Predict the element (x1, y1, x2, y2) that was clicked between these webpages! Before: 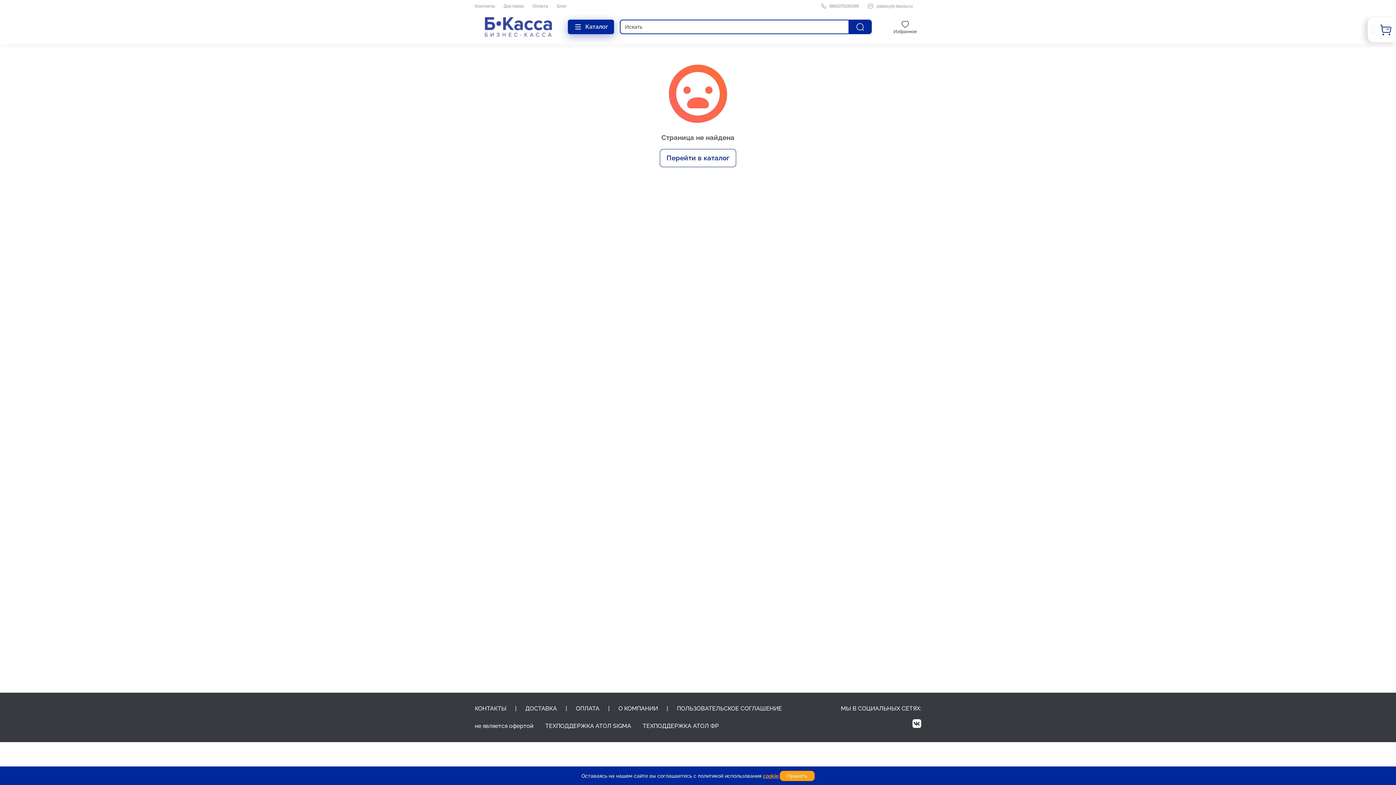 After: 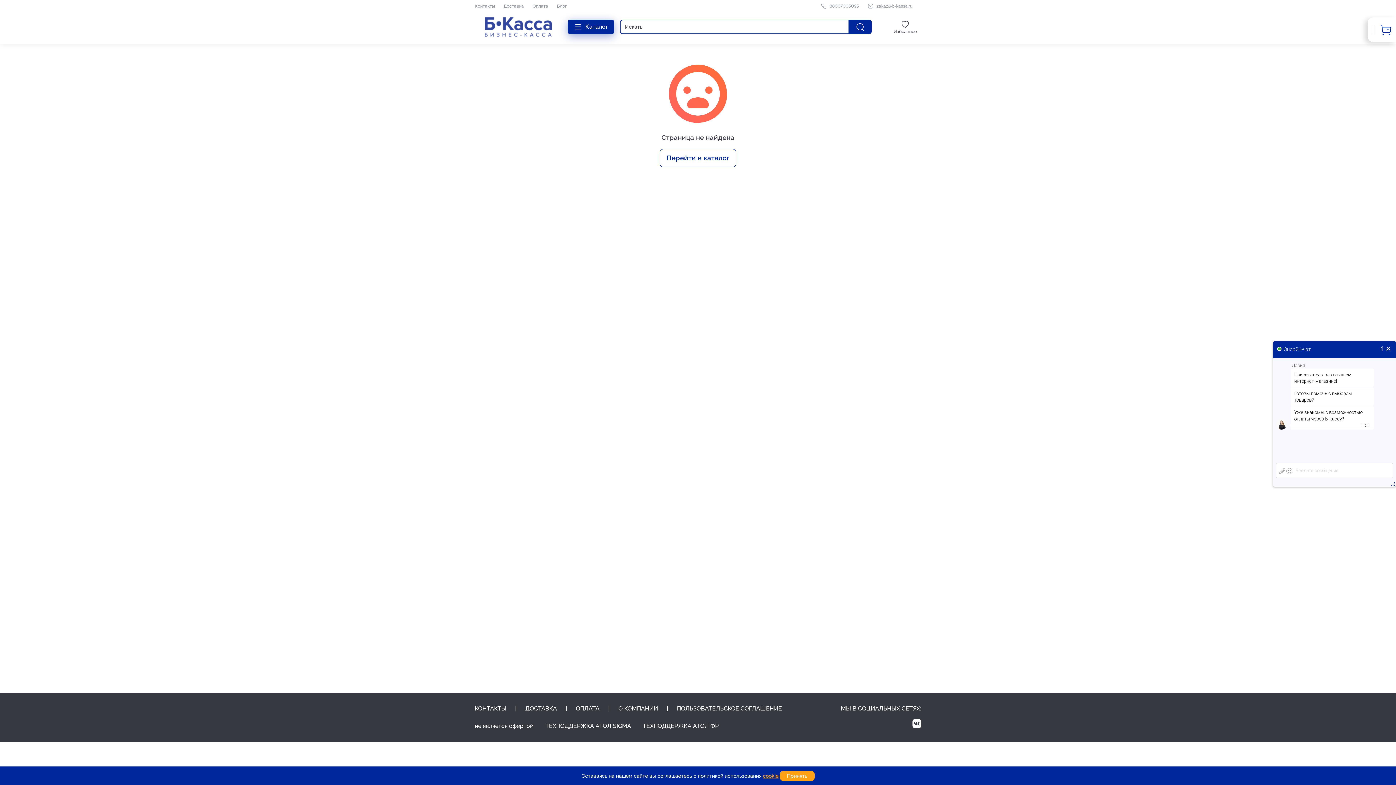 Action: bbox: (912, 718, 921, 729)